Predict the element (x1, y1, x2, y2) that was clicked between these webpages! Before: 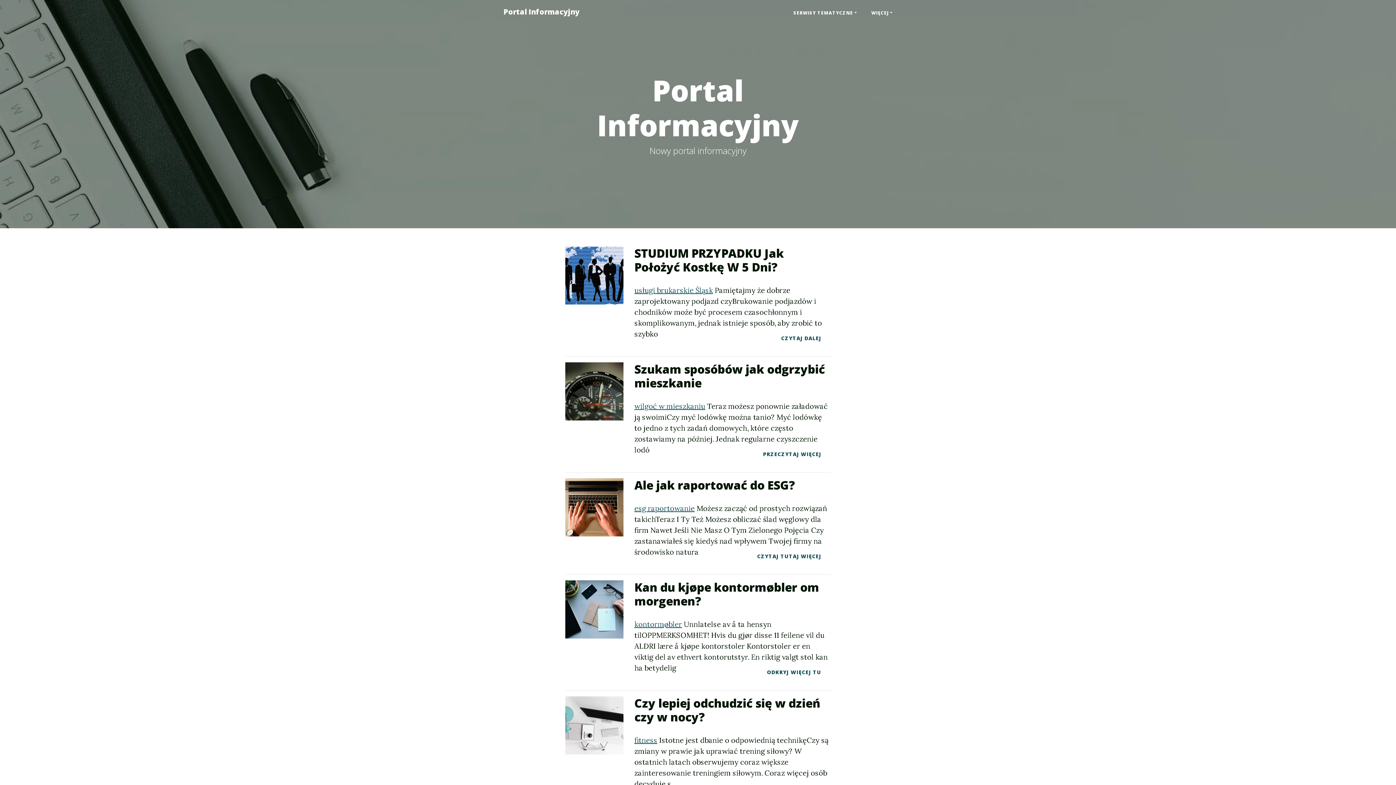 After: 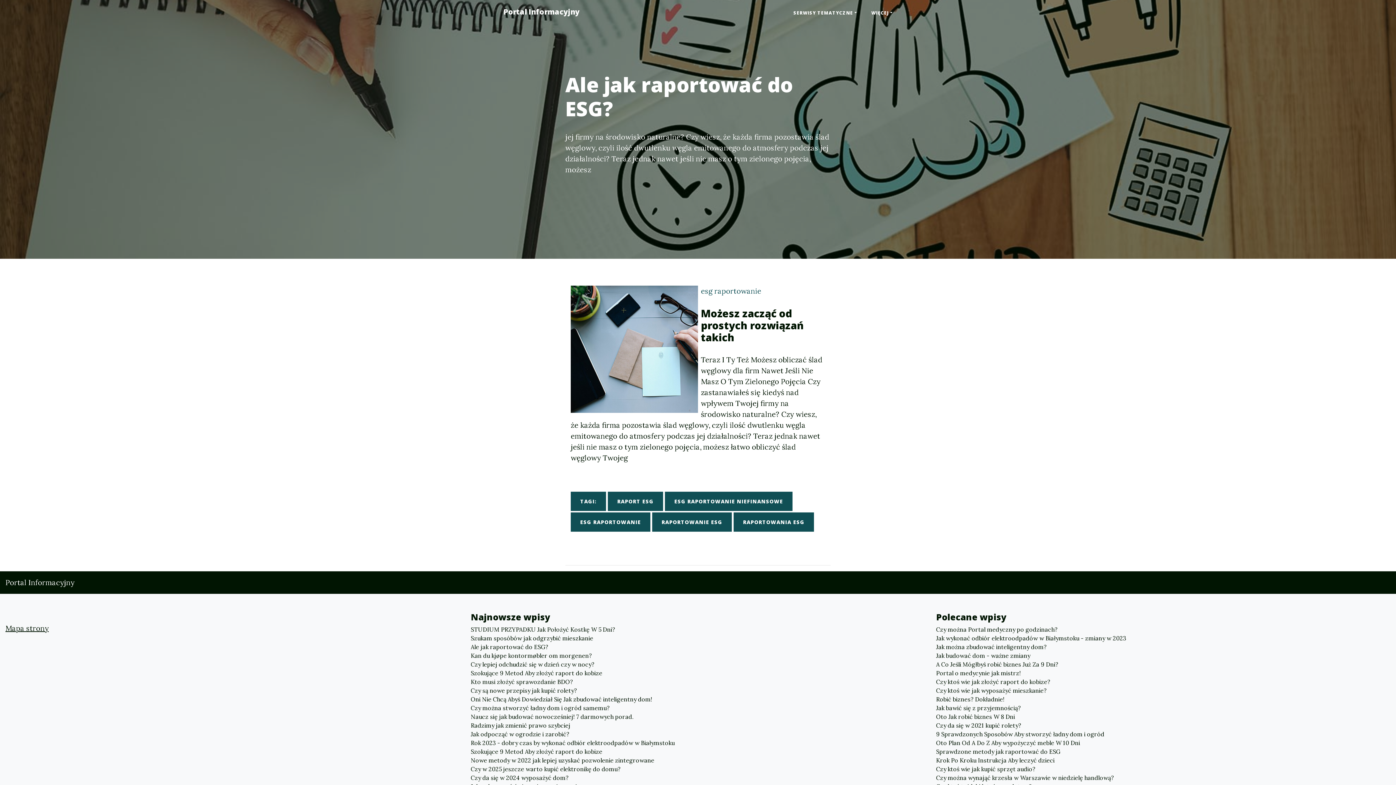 Action: label: Ale jak raportować do ESG? bbox: (634, 478, 830, 492)